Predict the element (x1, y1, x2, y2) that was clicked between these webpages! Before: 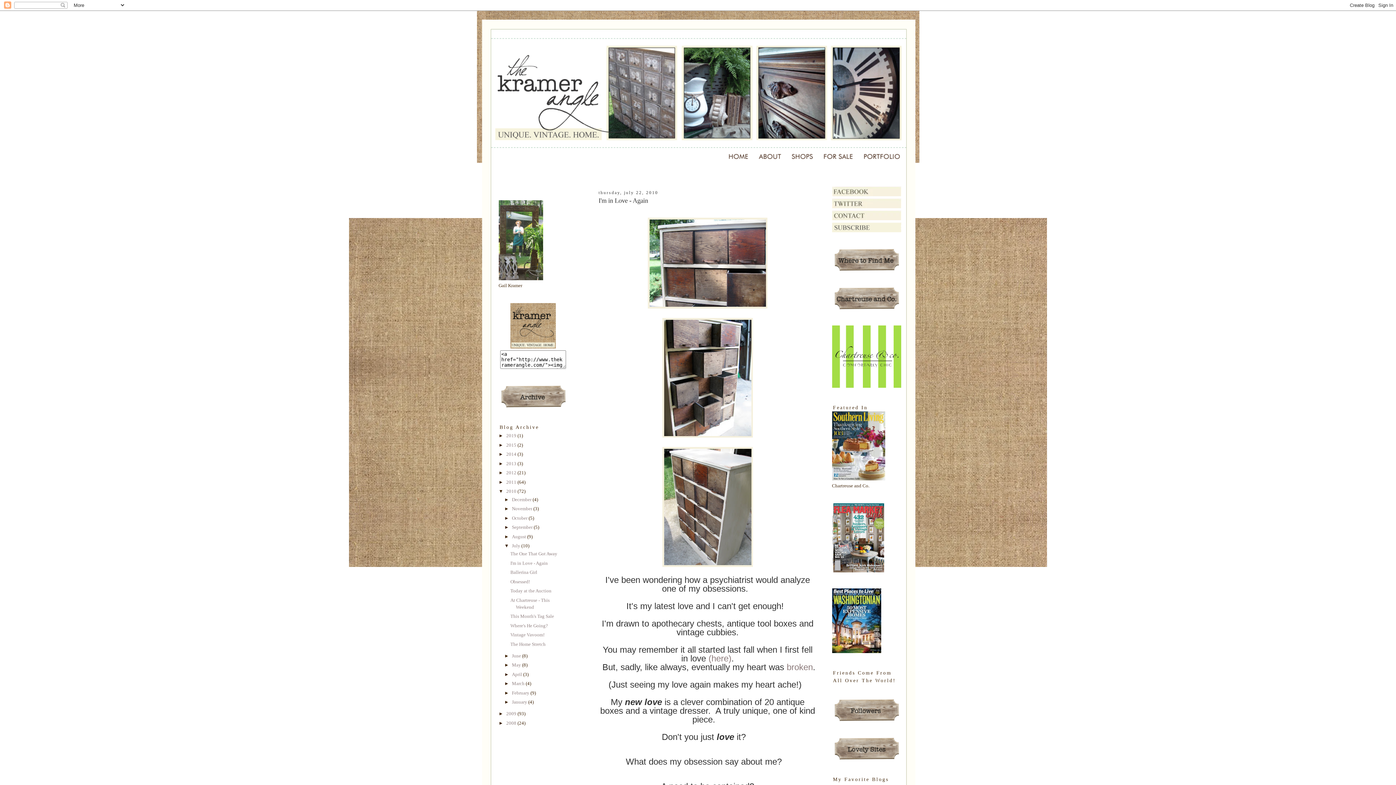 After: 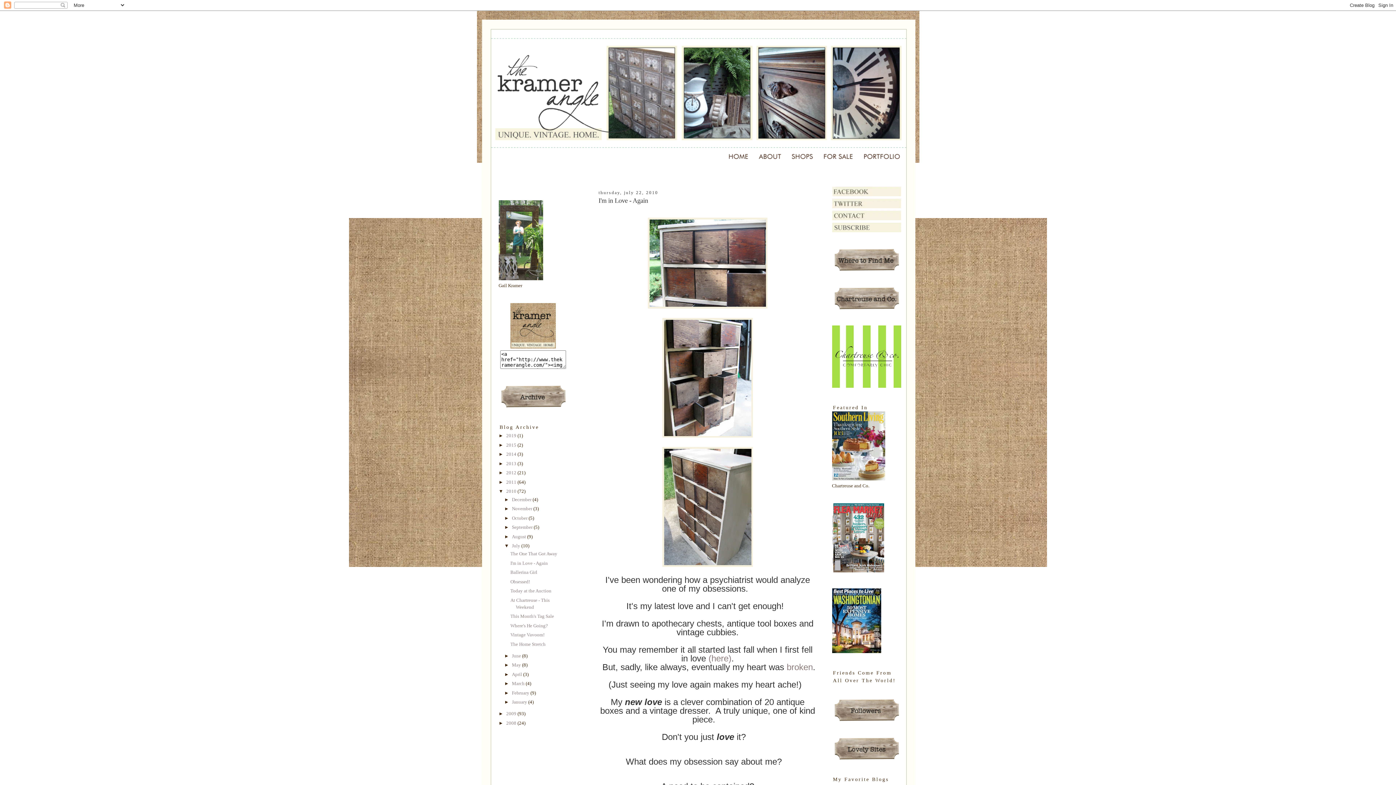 Action: bbox: (832, 216, 901, 221) label:  